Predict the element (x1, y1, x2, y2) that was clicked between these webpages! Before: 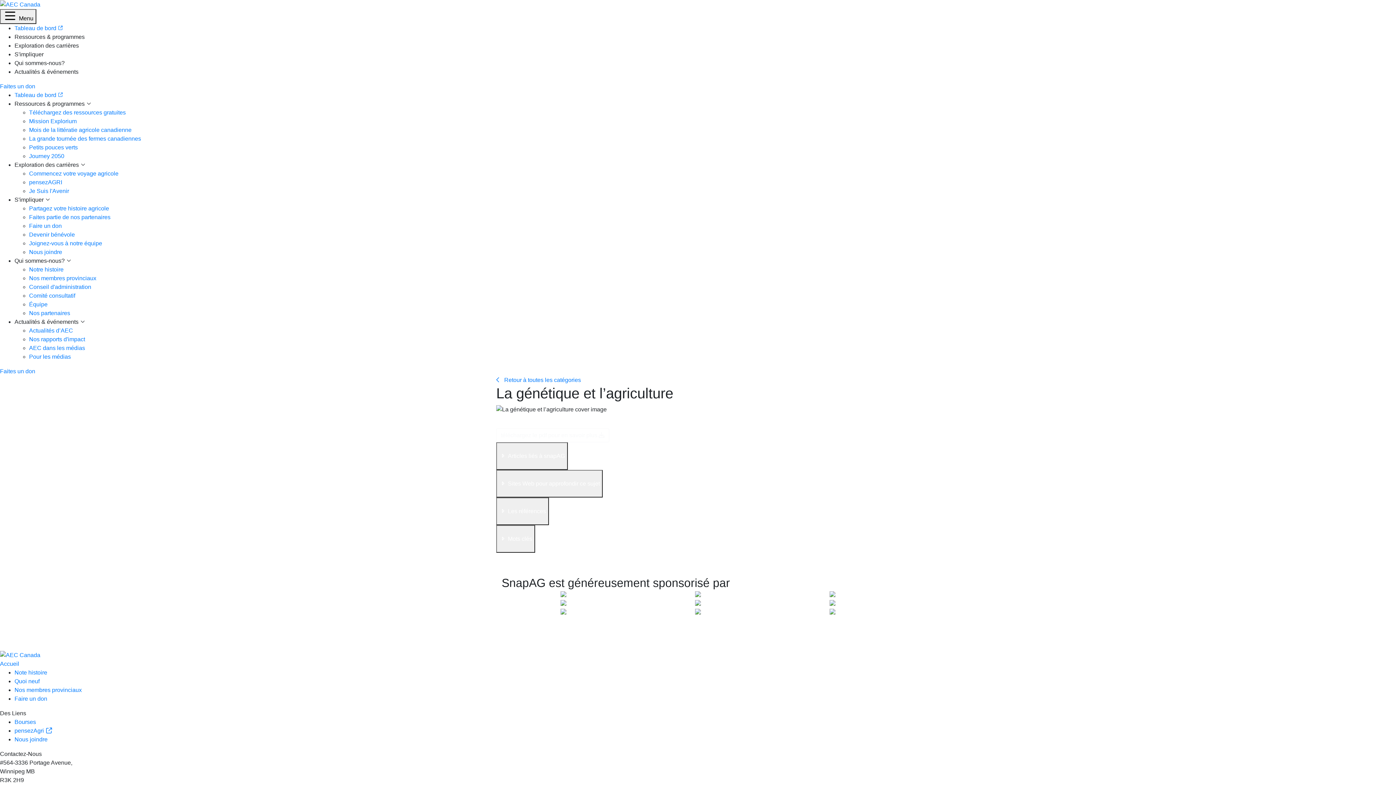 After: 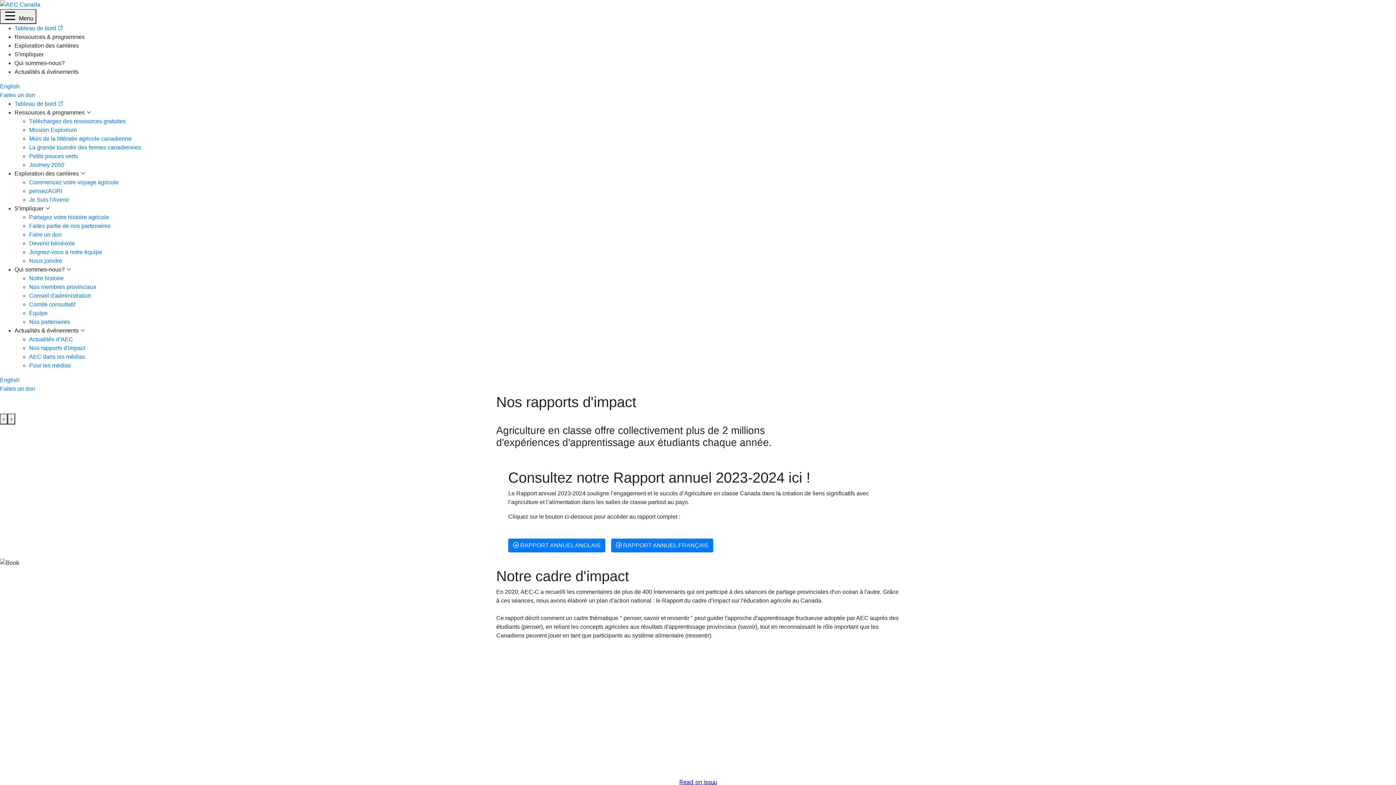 Action: label: Nos rapports d'impact bbox: (29, 336, 85, 342)